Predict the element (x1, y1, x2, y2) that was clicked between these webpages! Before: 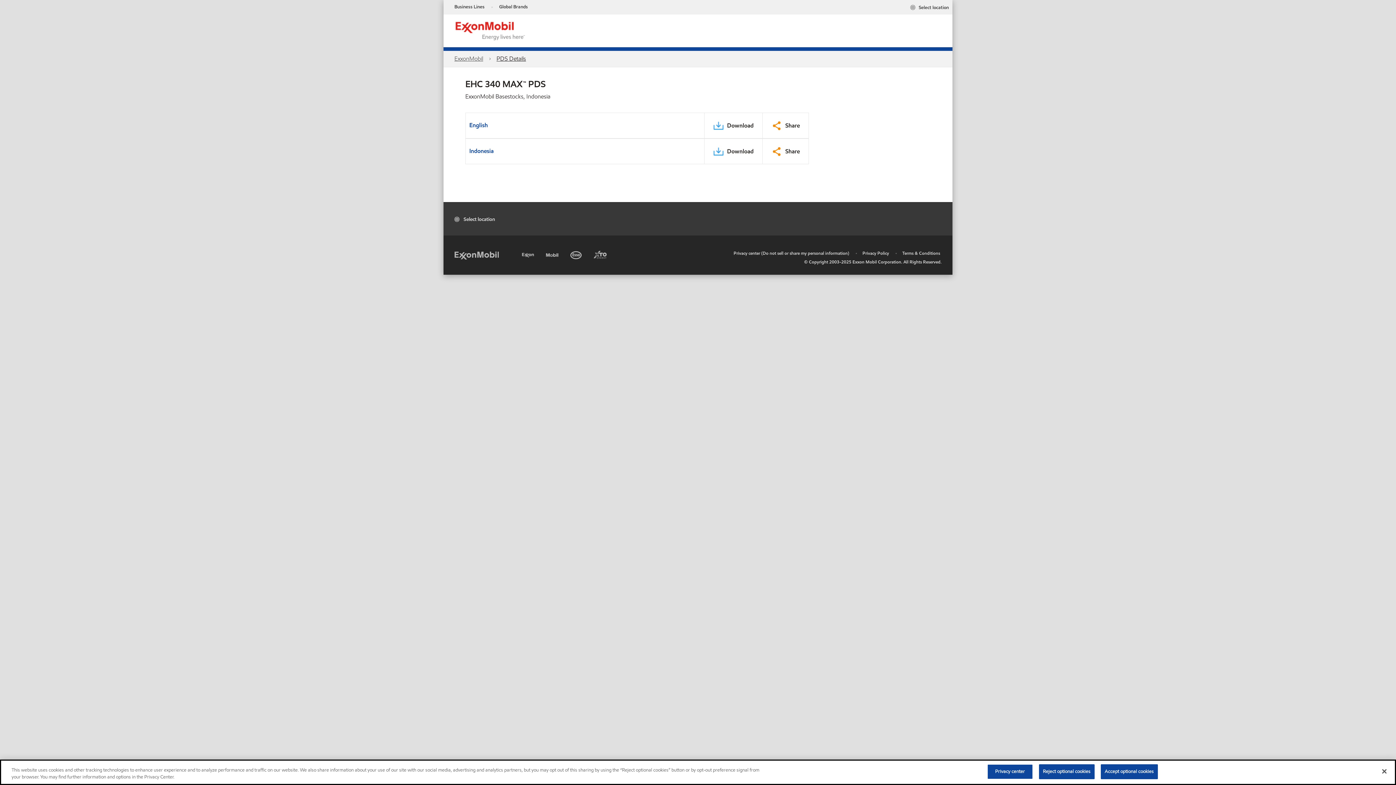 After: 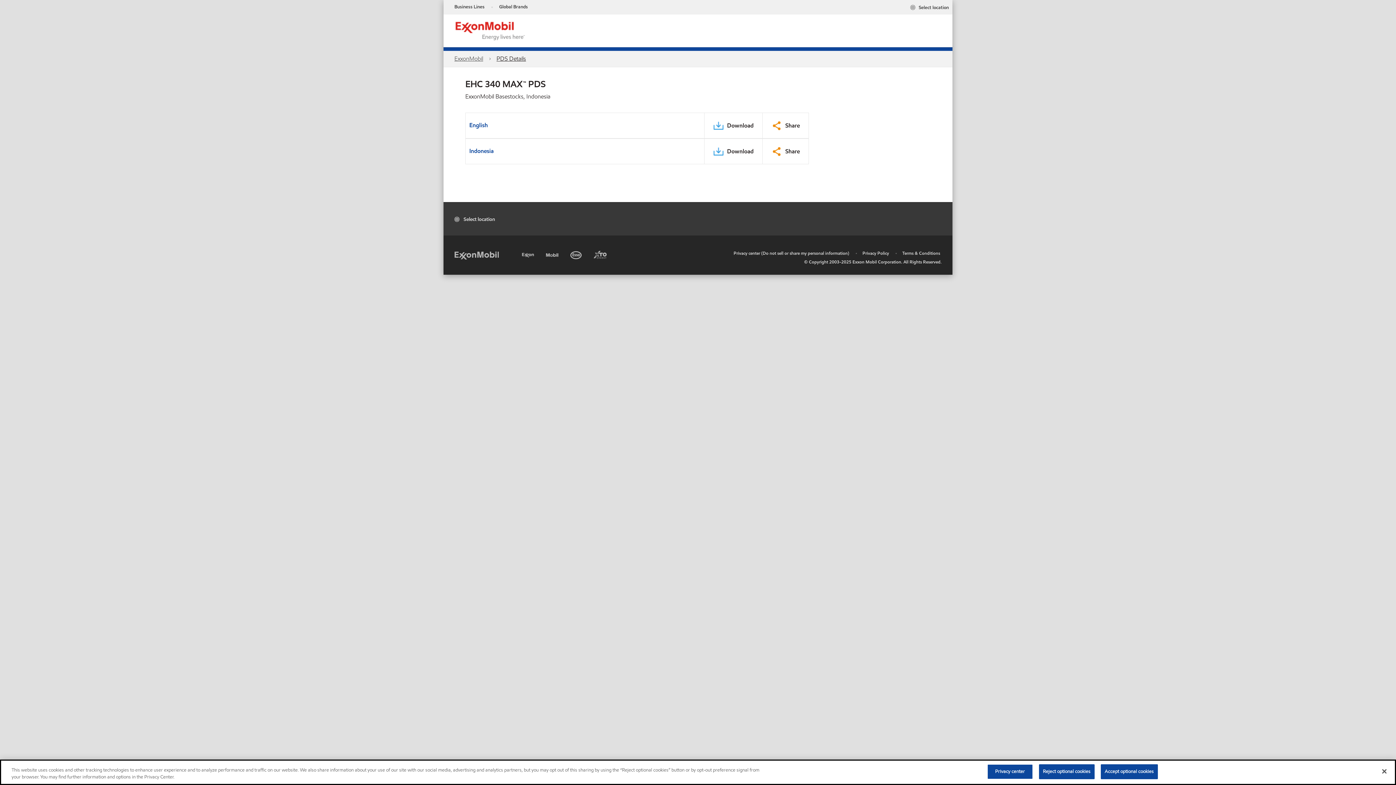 Action: bbox: (496, 54, 526, 62) label: PDS Details